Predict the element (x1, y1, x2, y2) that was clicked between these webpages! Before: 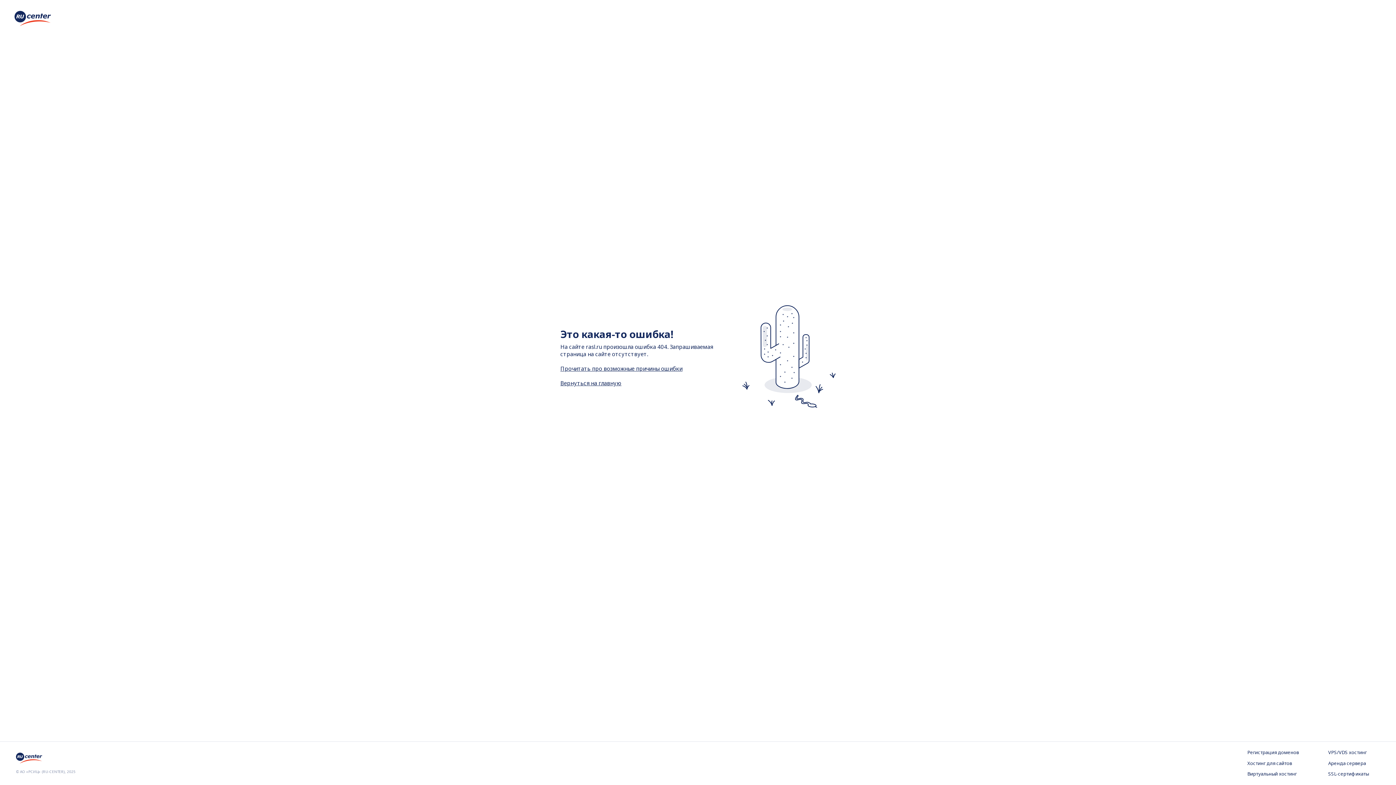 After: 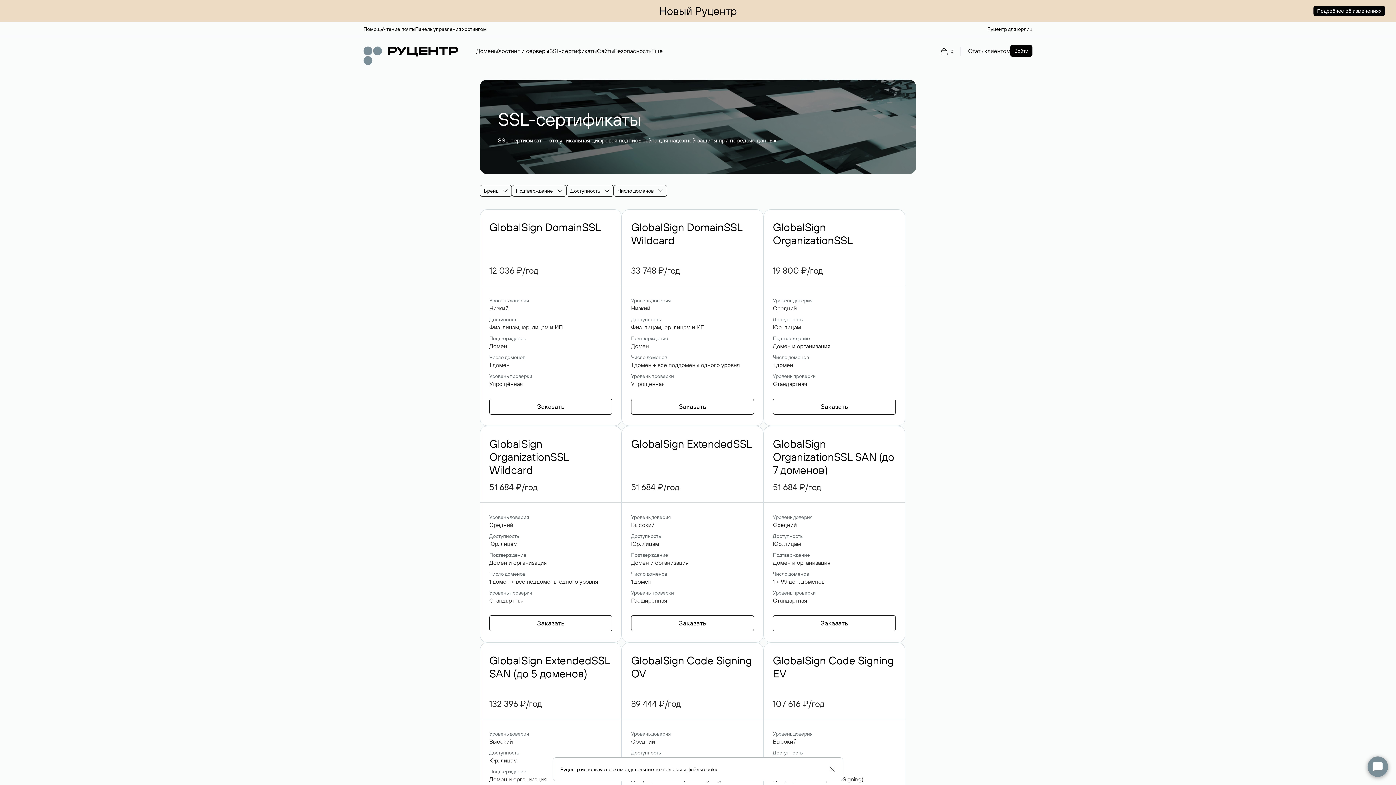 Action: bbox: (1328, 771, 1380, 778) label: SSL-сертификаты